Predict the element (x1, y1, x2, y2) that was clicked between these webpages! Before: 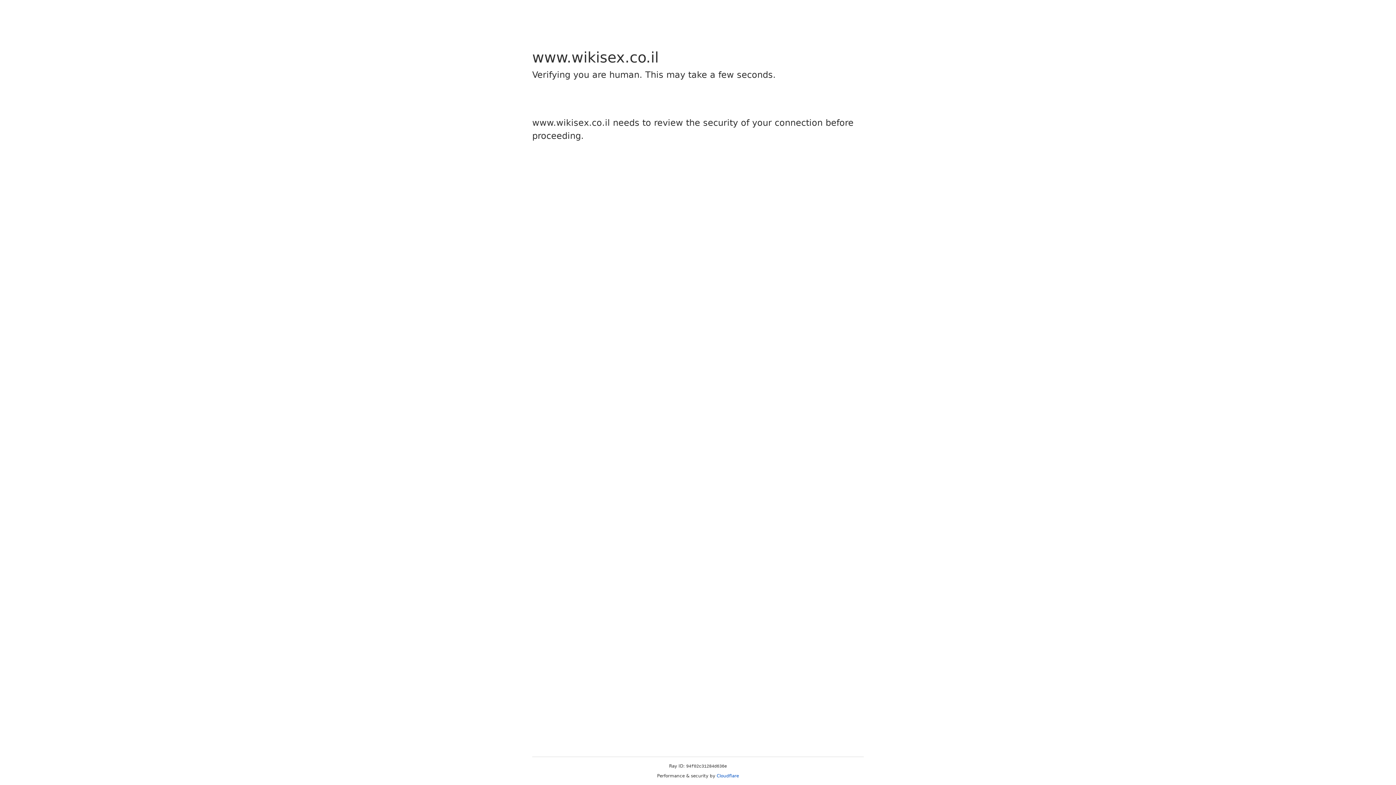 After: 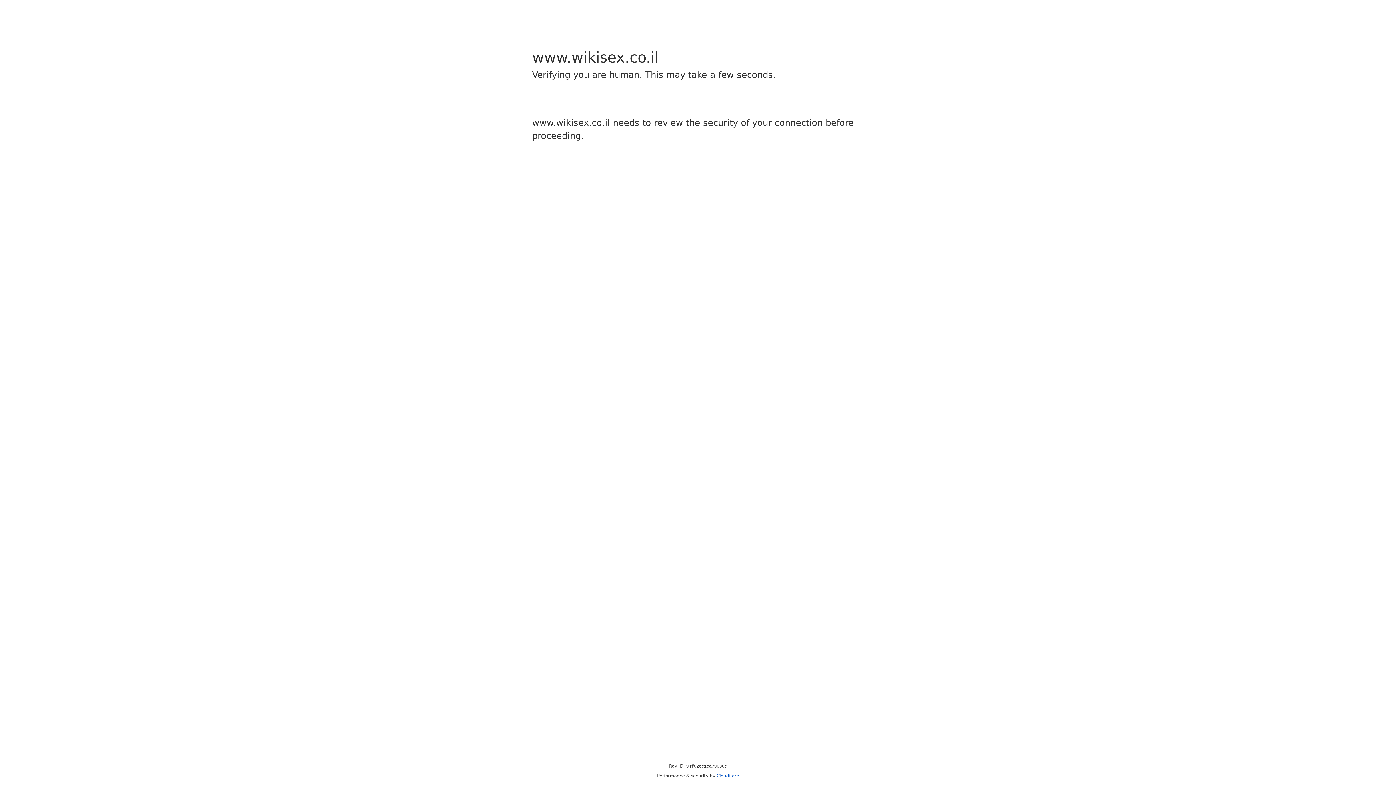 Action: label: Cloudflare bbox: (716, 773, 739, 778)